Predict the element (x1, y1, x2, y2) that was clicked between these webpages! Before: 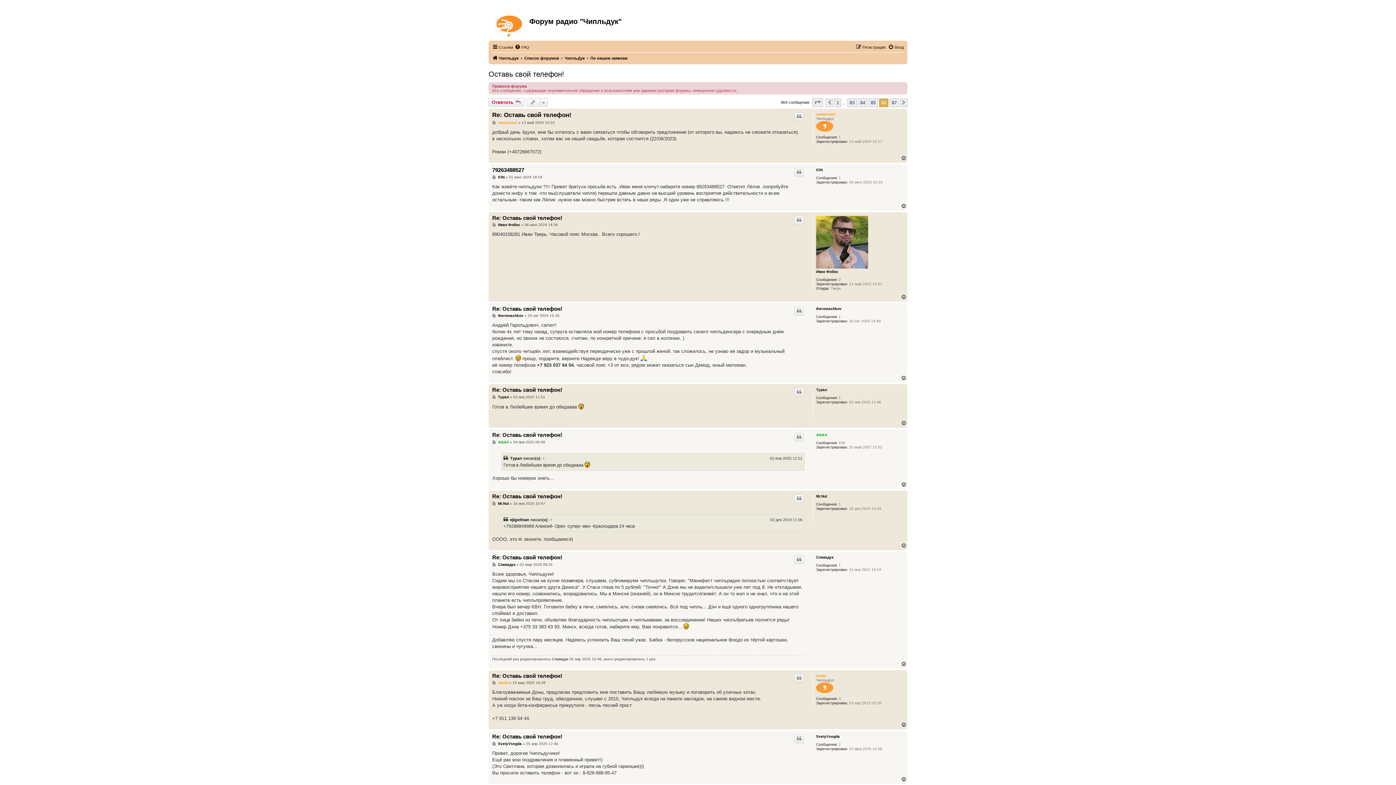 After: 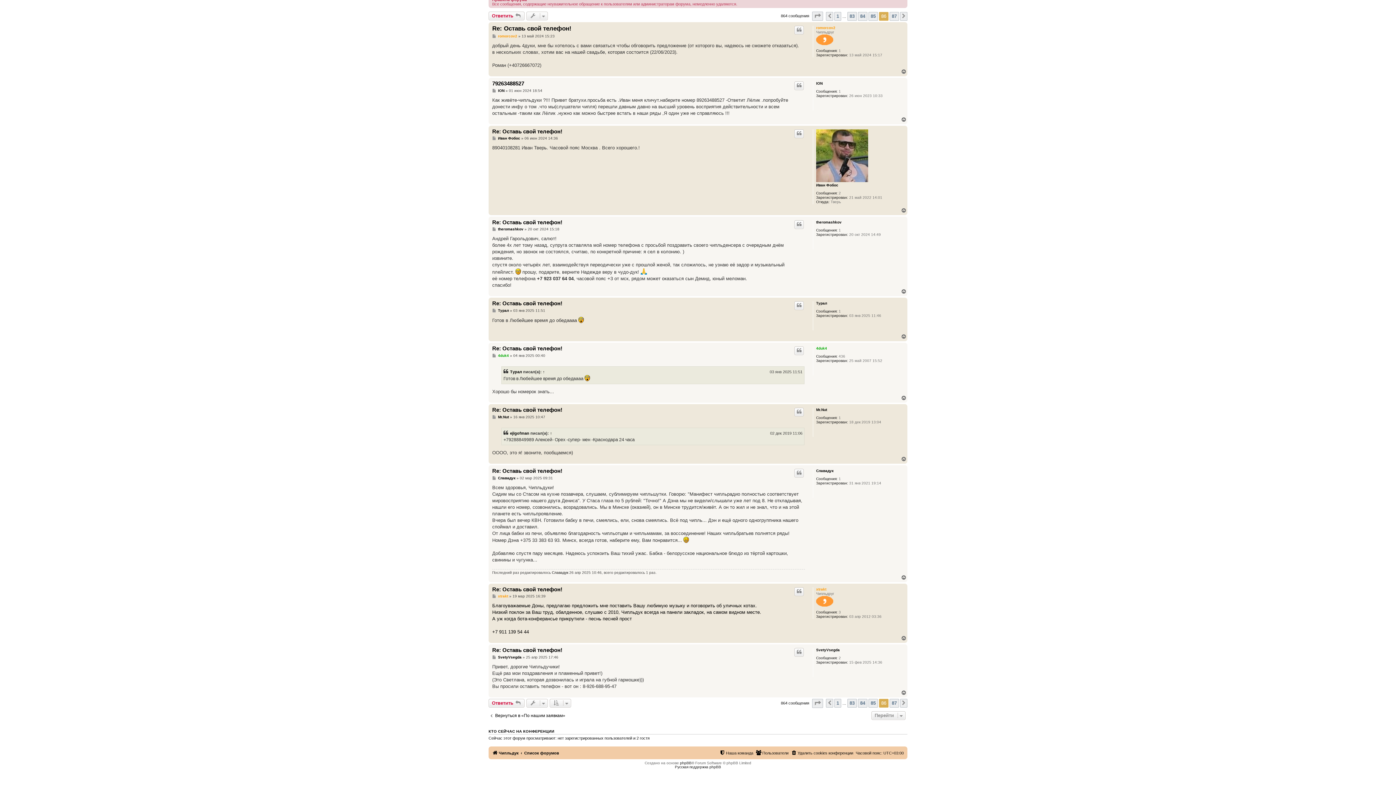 Action: label: Сообщение bbox: (492, 681, 497, 685)